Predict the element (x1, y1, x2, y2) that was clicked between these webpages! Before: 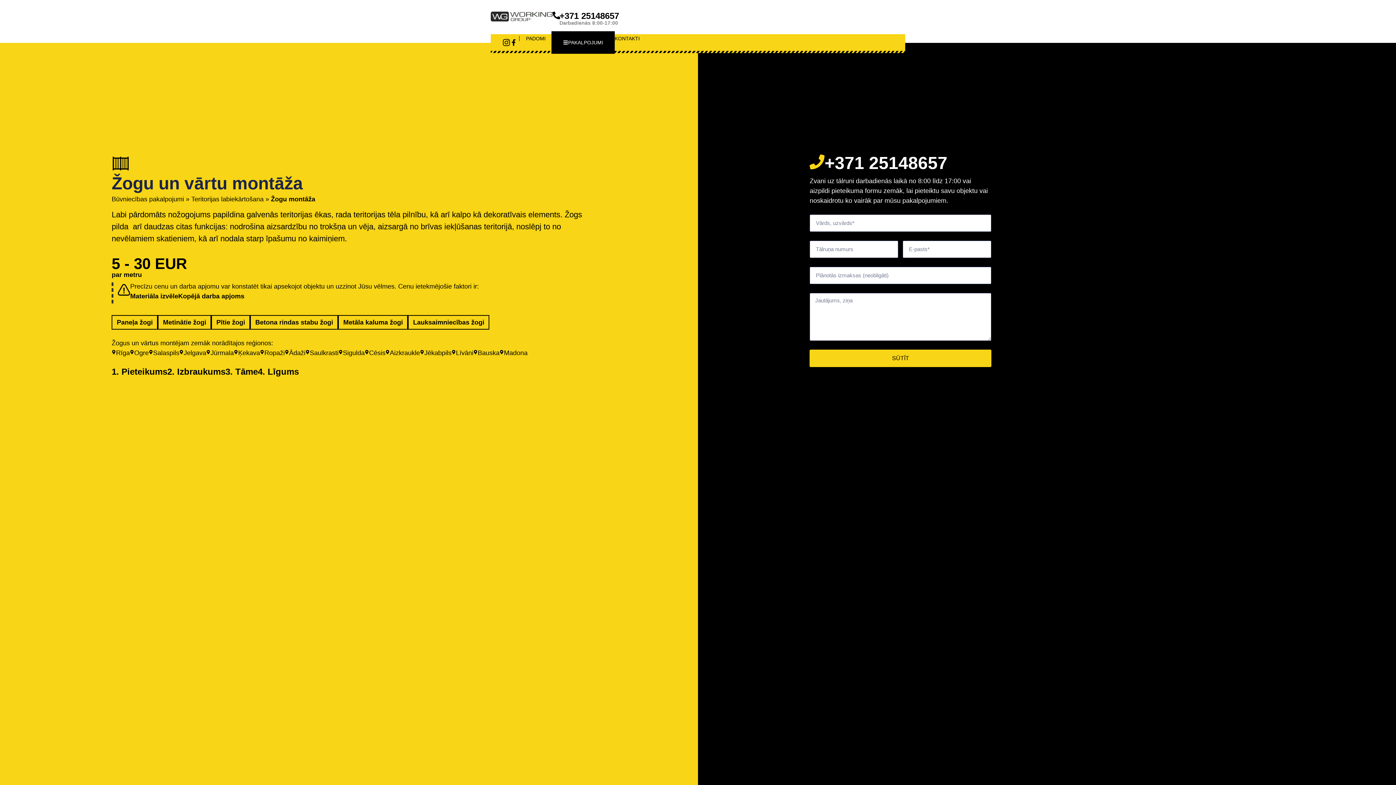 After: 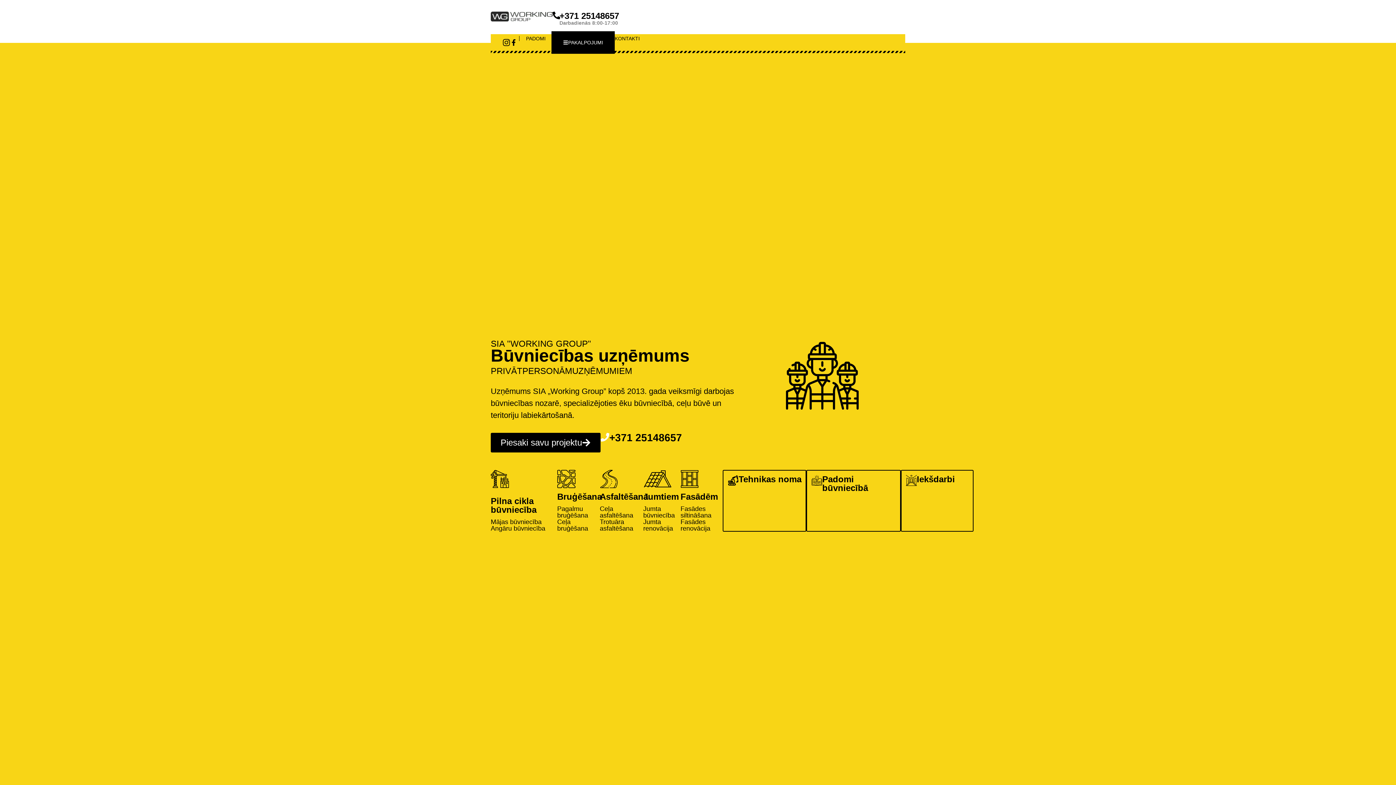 Action: bbox: (490, 11, 552, 21)